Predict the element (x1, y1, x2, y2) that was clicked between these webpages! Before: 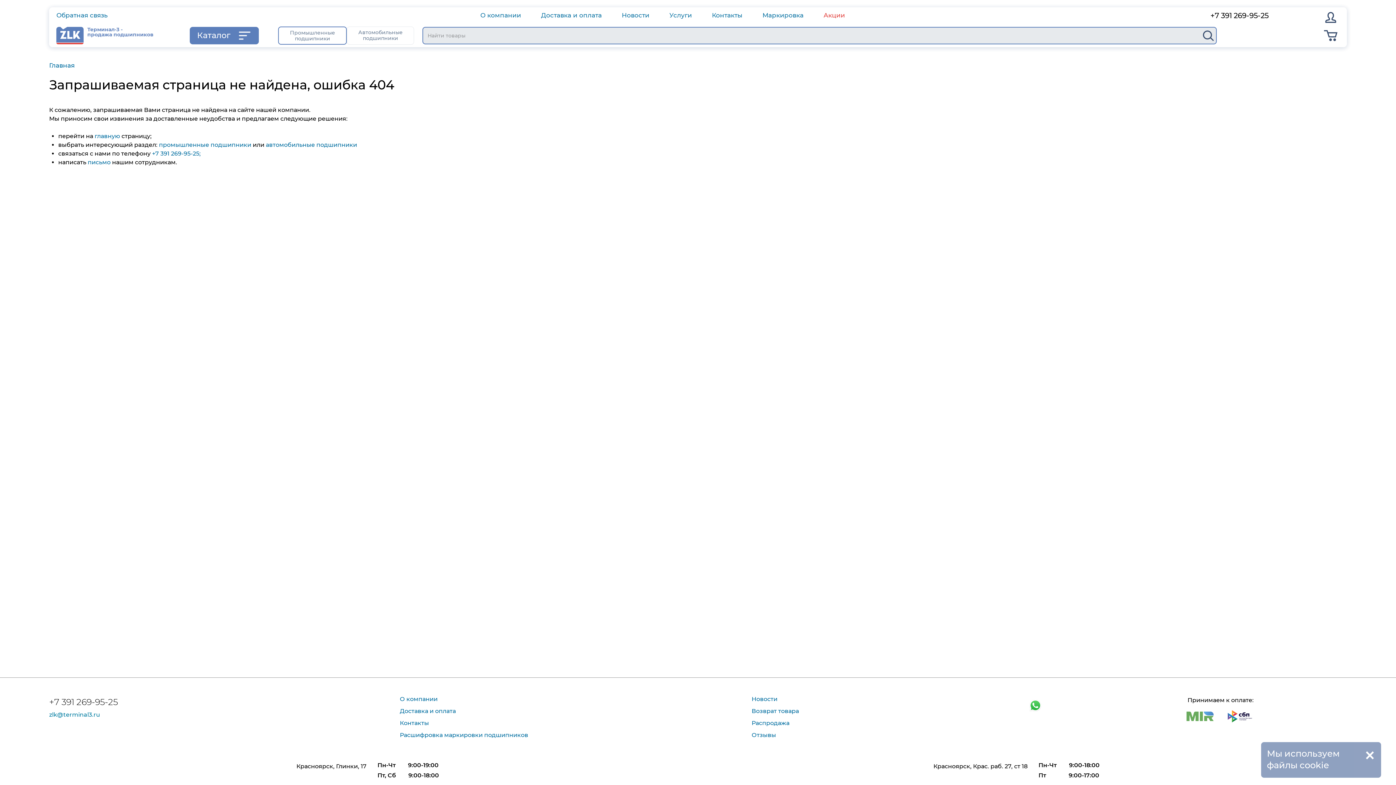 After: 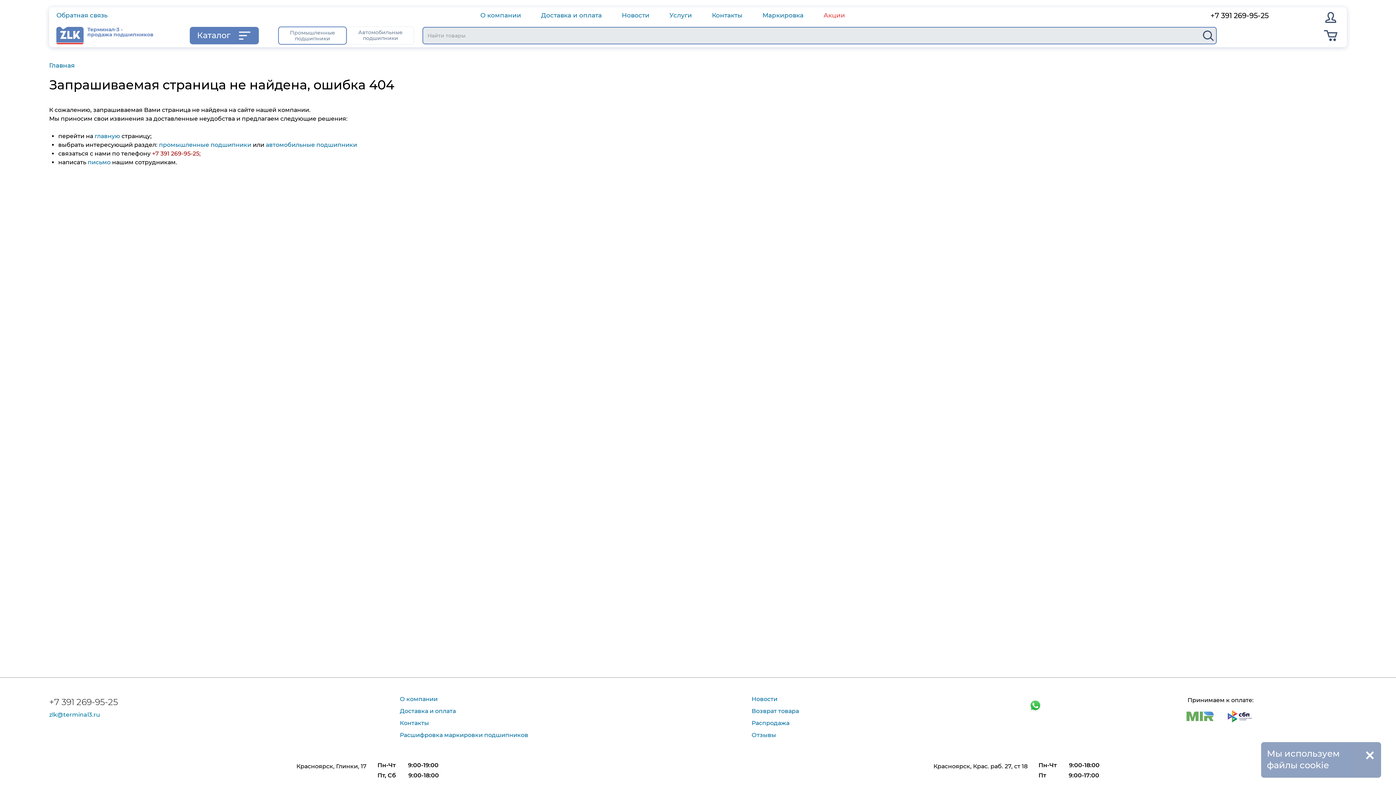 Action: bbox: (152, 150, 200, 157) label: +7 391 269-95-25;